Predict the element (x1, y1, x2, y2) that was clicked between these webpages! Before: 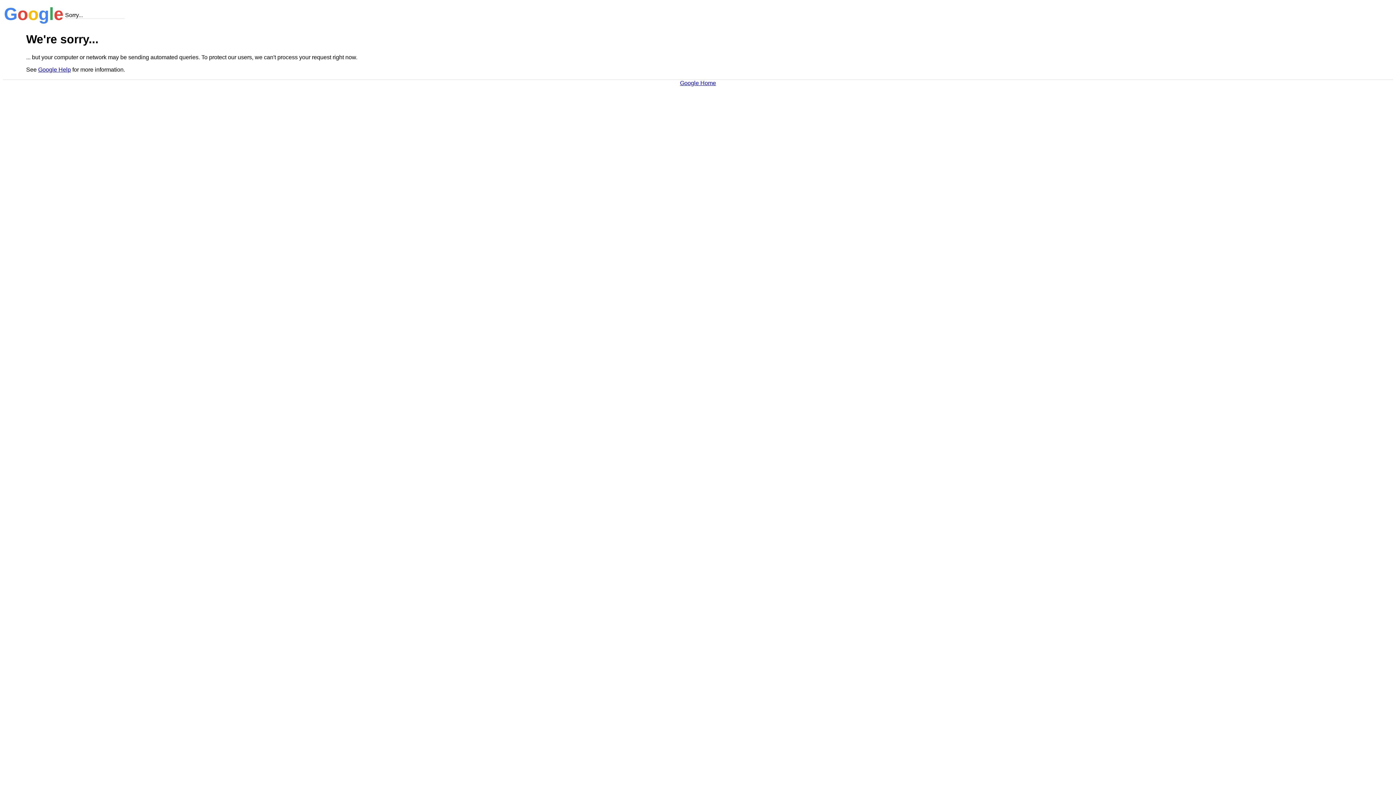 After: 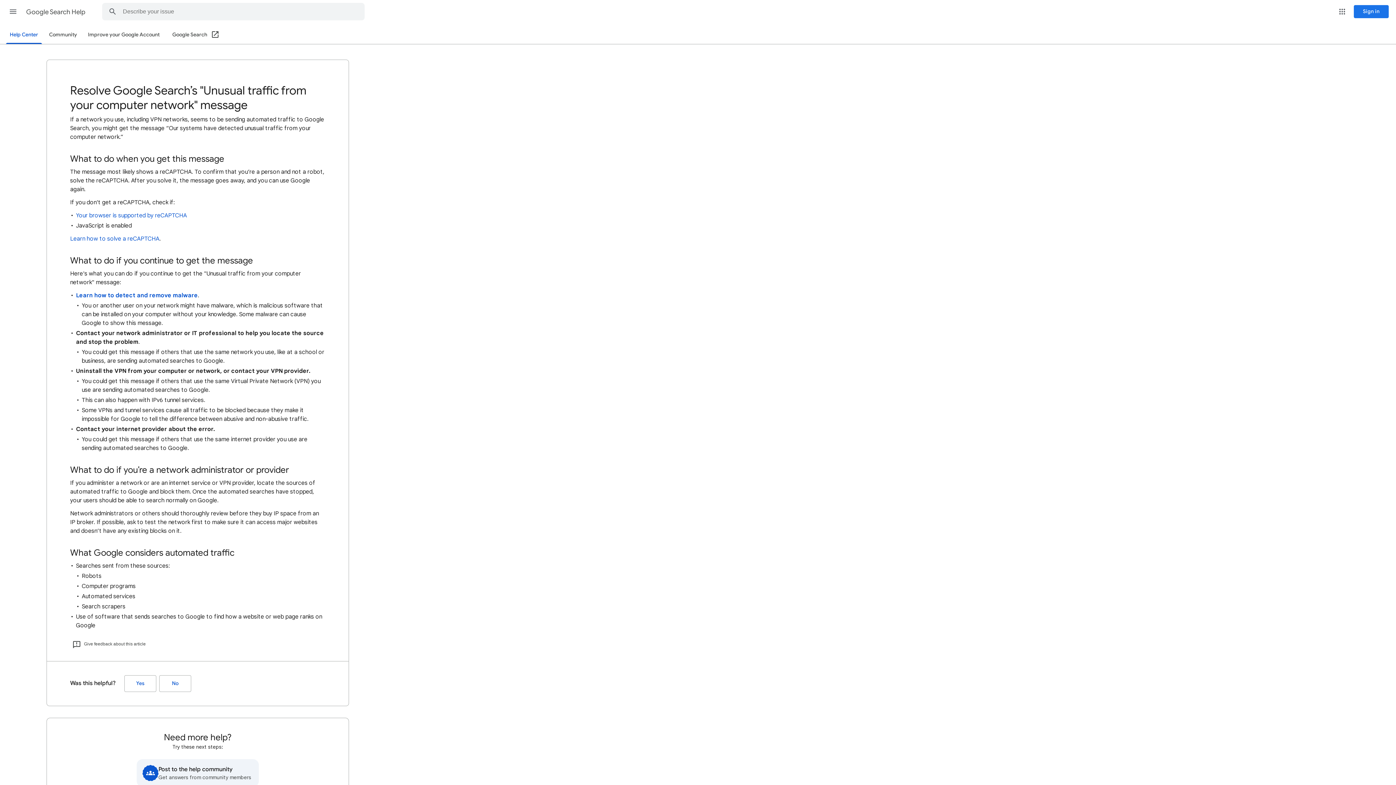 Action: label: Google Help bbox: (38, 66, 70, 72)